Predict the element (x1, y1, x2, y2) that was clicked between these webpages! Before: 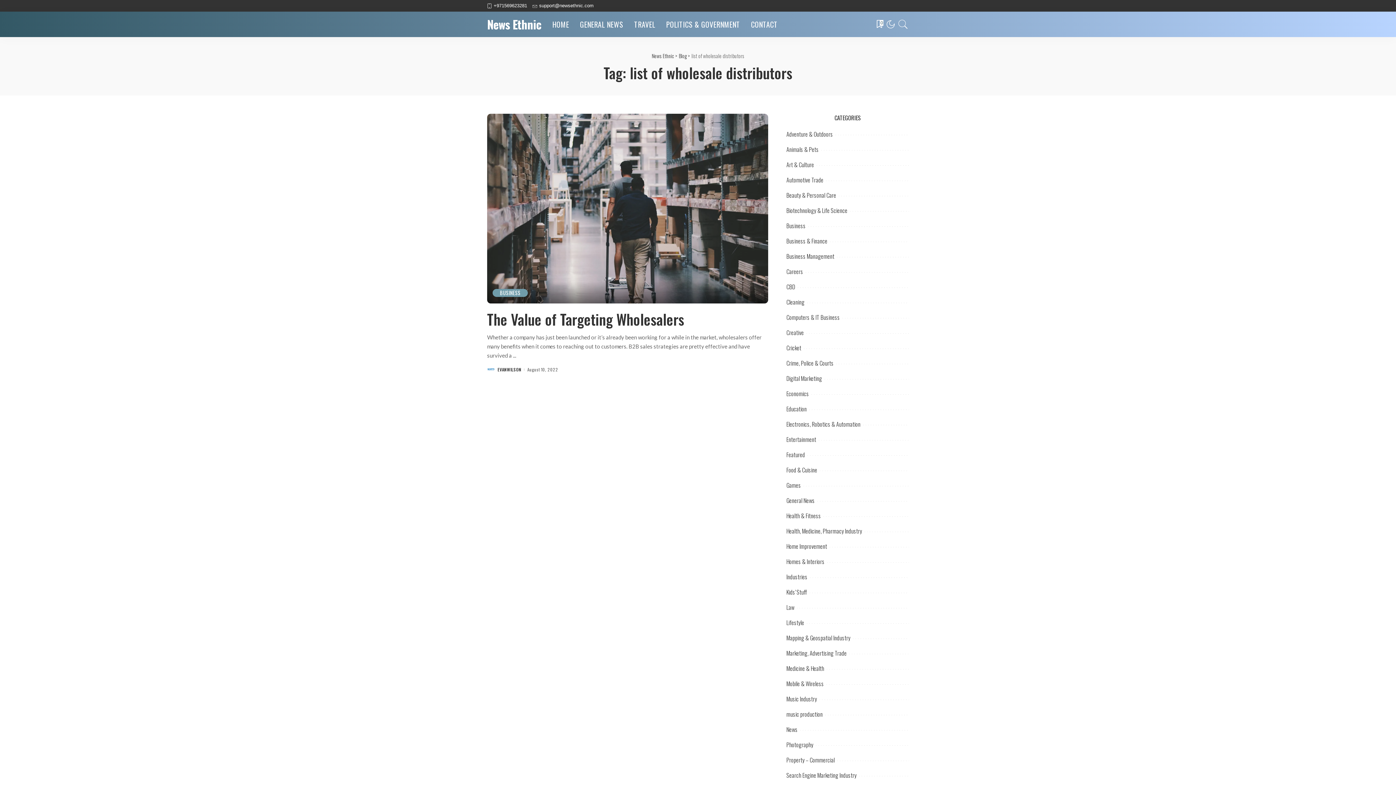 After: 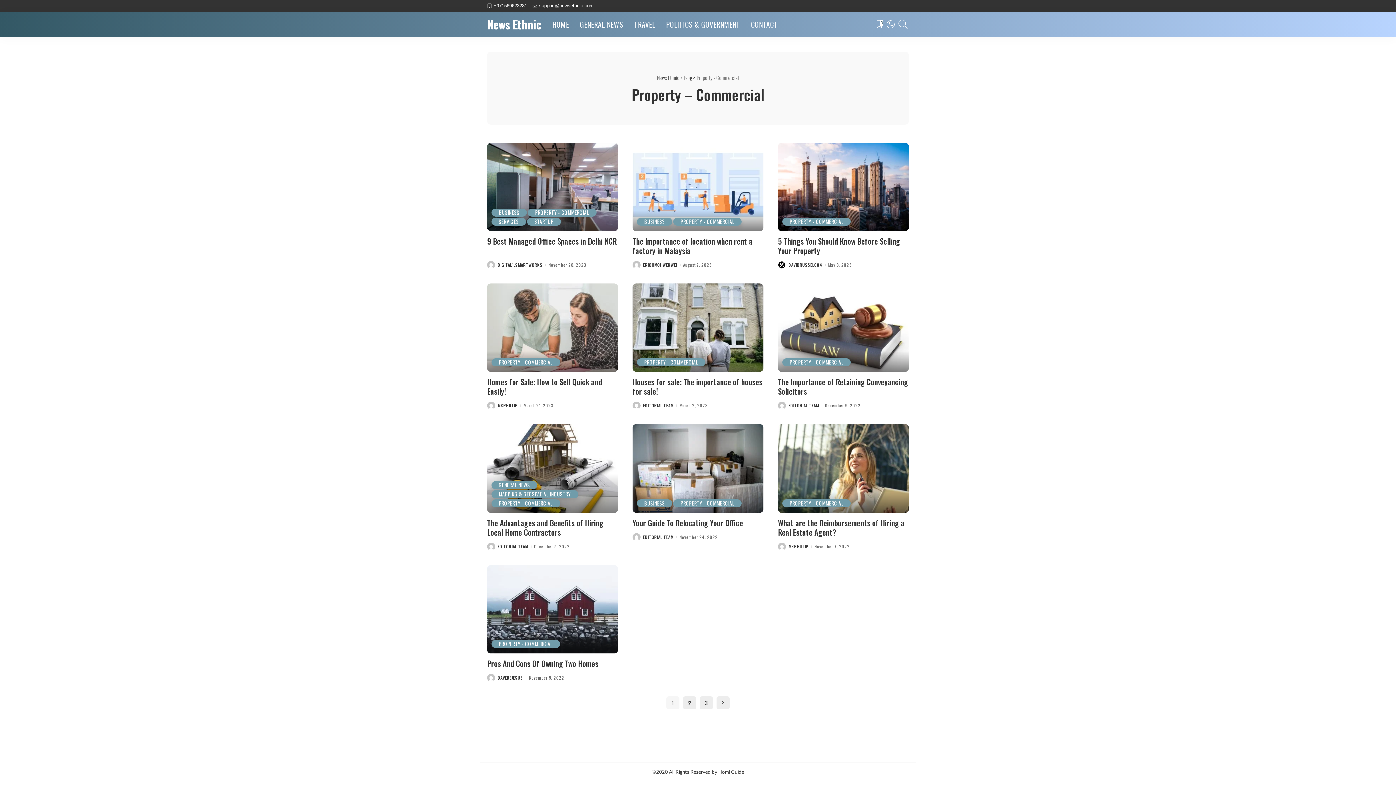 Action: bbox: (786, 756, 835, 764) label: Property – Commercial